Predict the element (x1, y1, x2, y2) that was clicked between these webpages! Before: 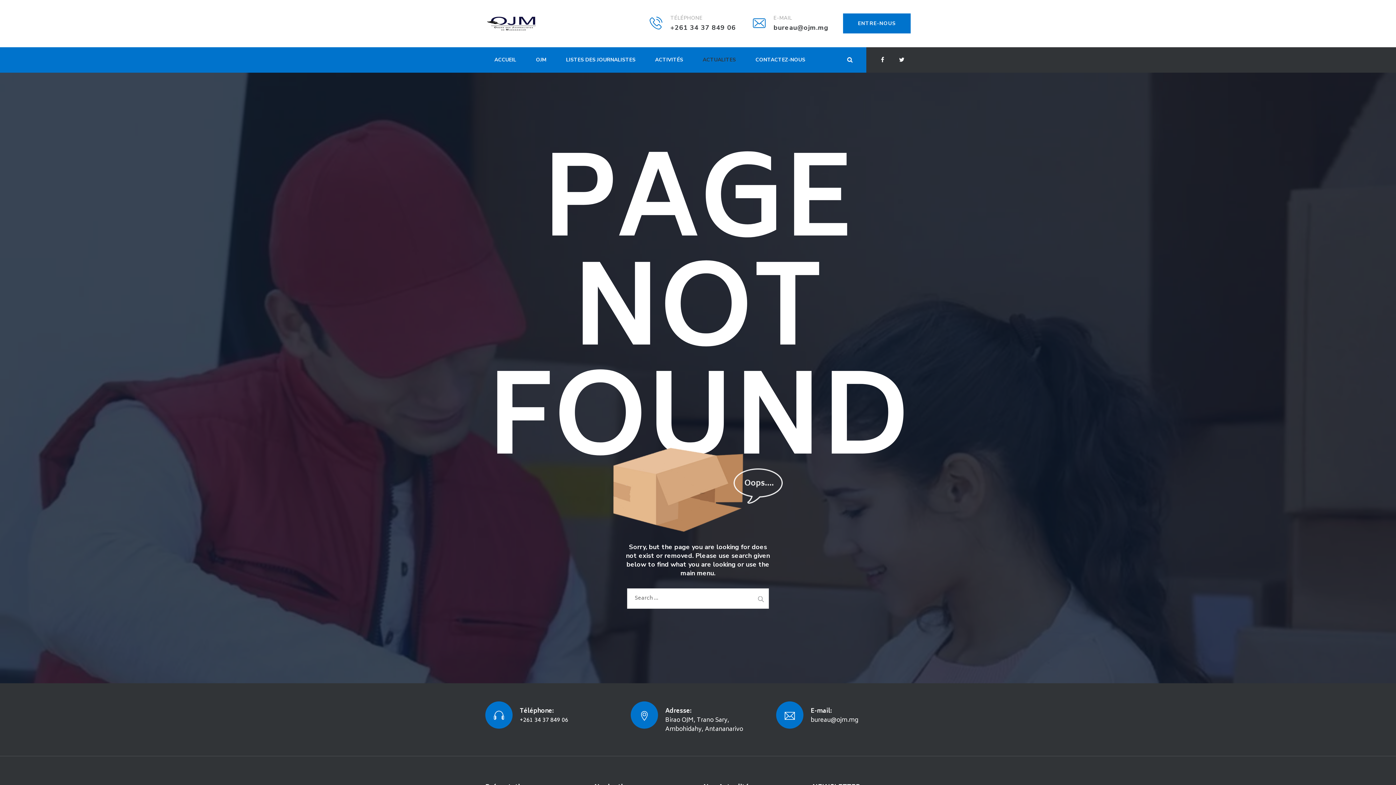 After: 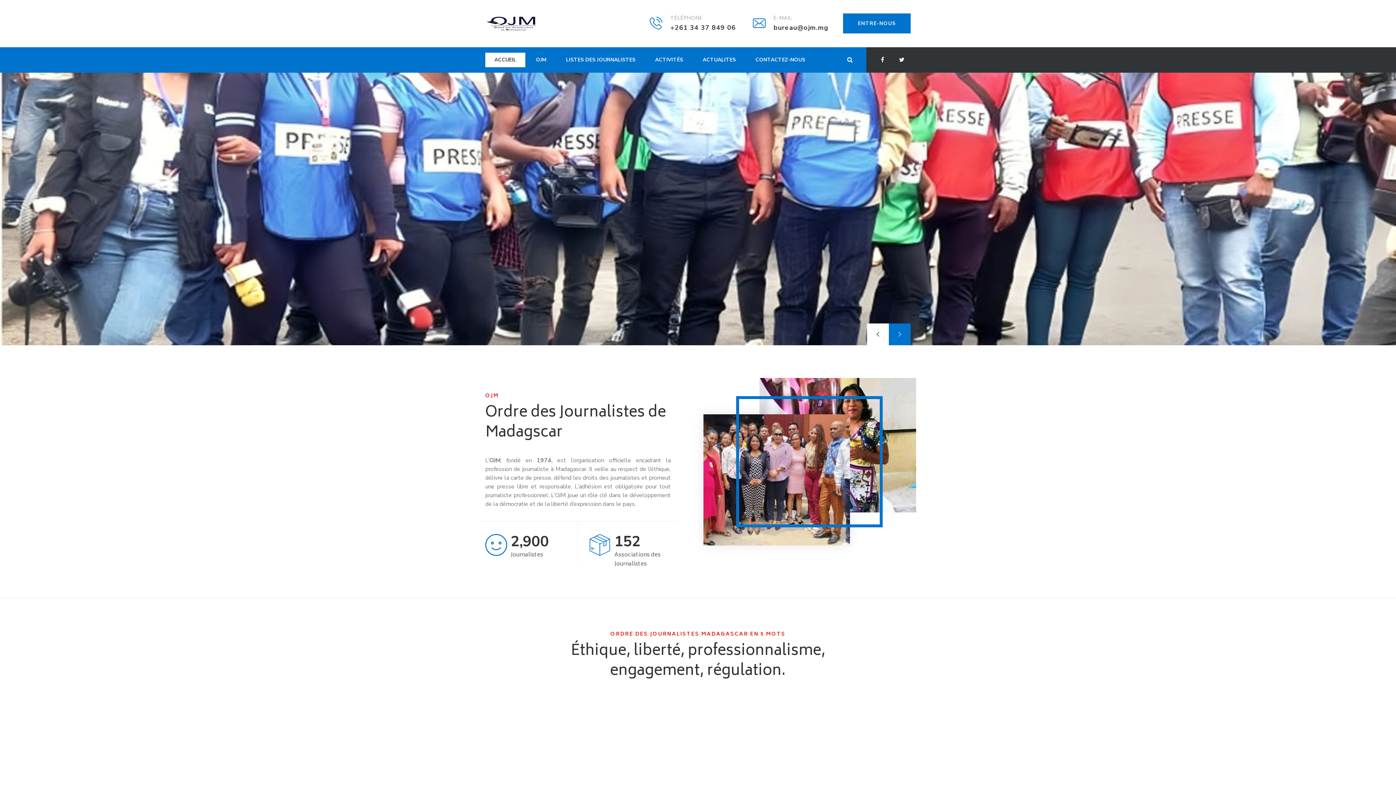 Action: bbox: (485, 0, 559, 47)